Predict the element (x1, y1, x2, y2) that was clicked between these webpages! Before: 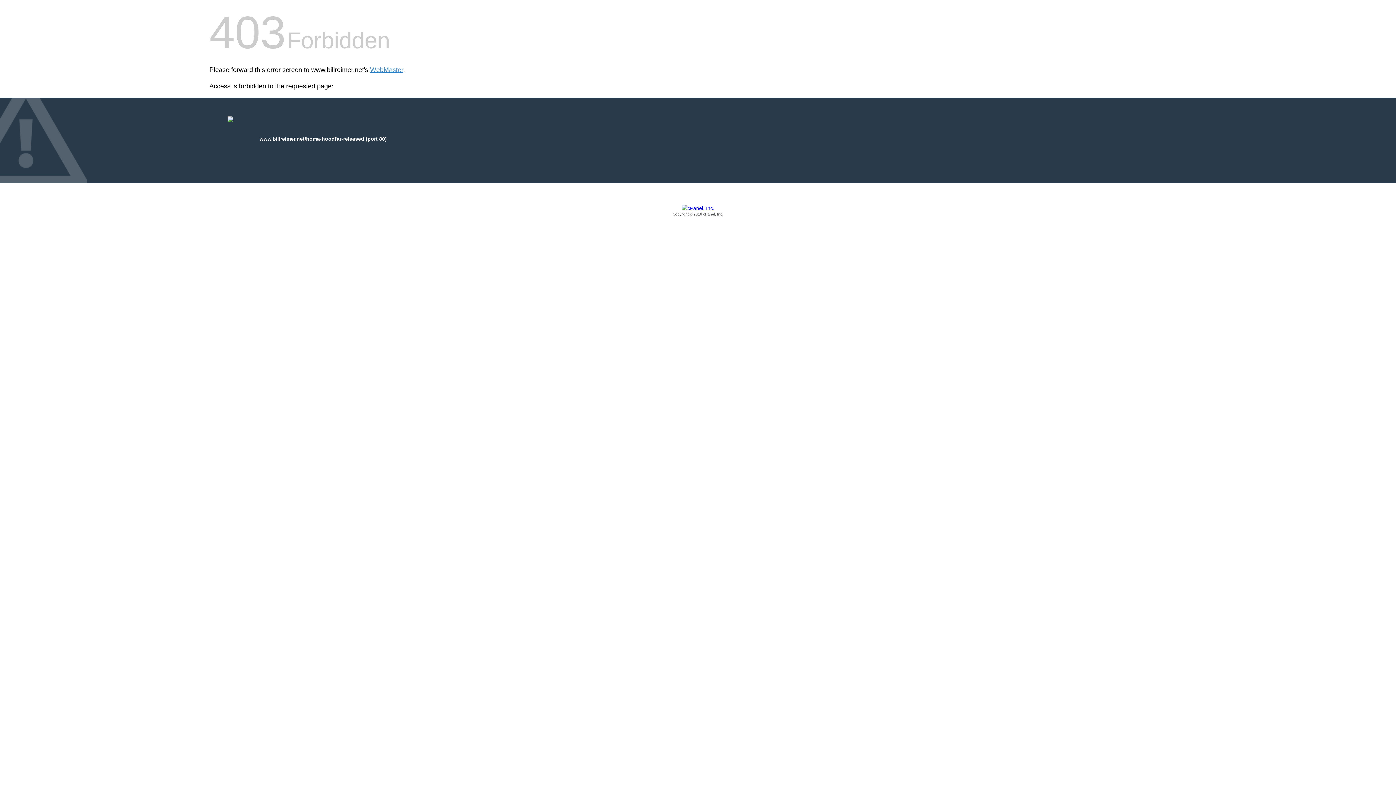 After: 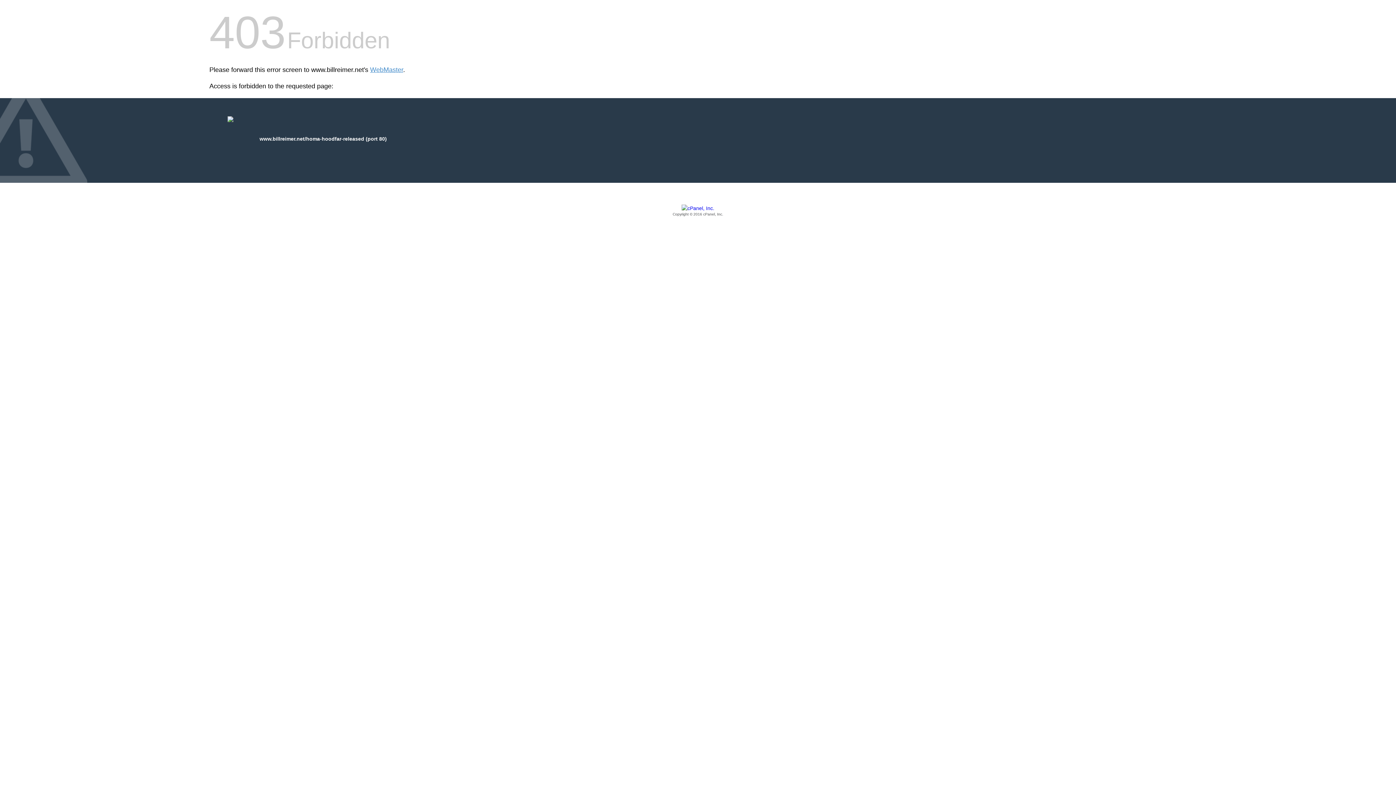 Action: bbox: (209, 205, 1186, 217) label: Copyright © 2016 cPanel, Inc.